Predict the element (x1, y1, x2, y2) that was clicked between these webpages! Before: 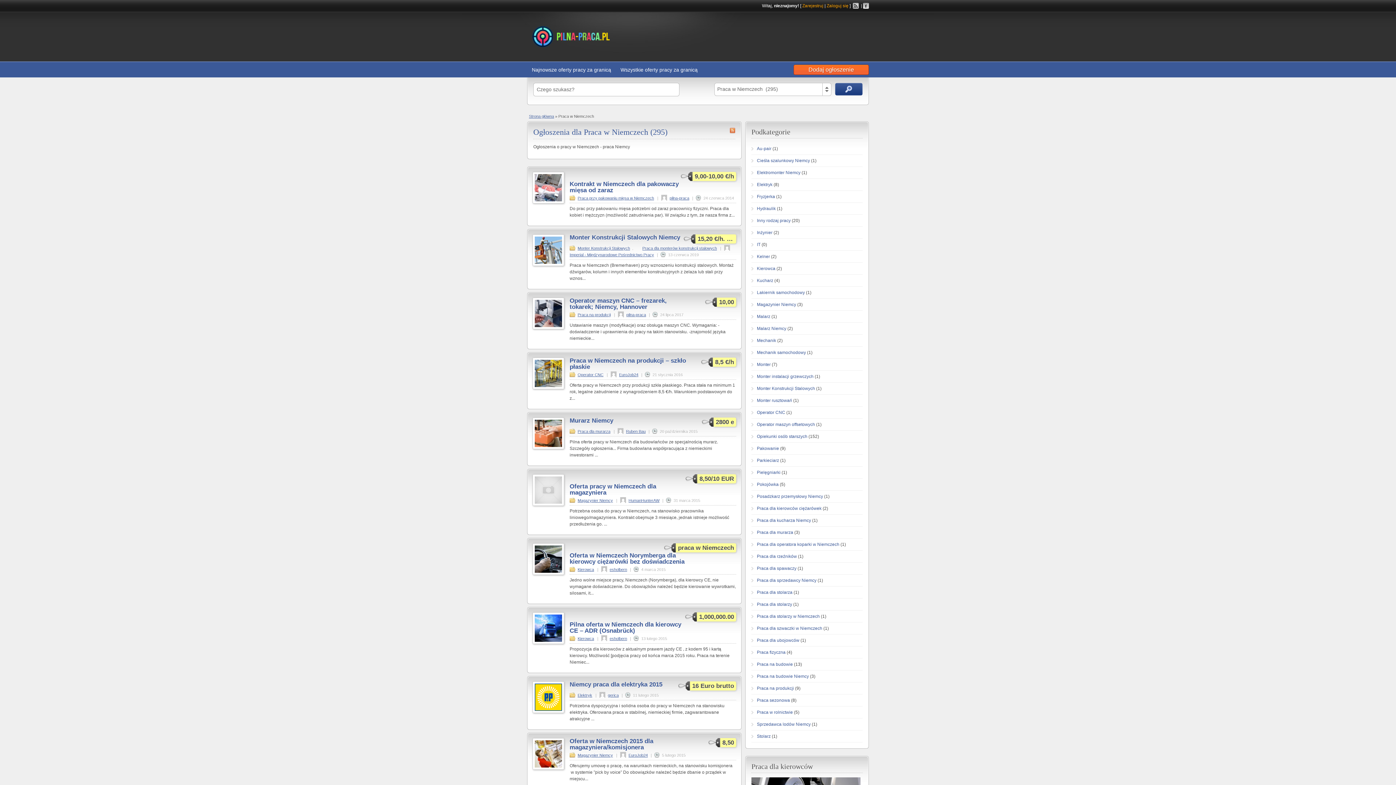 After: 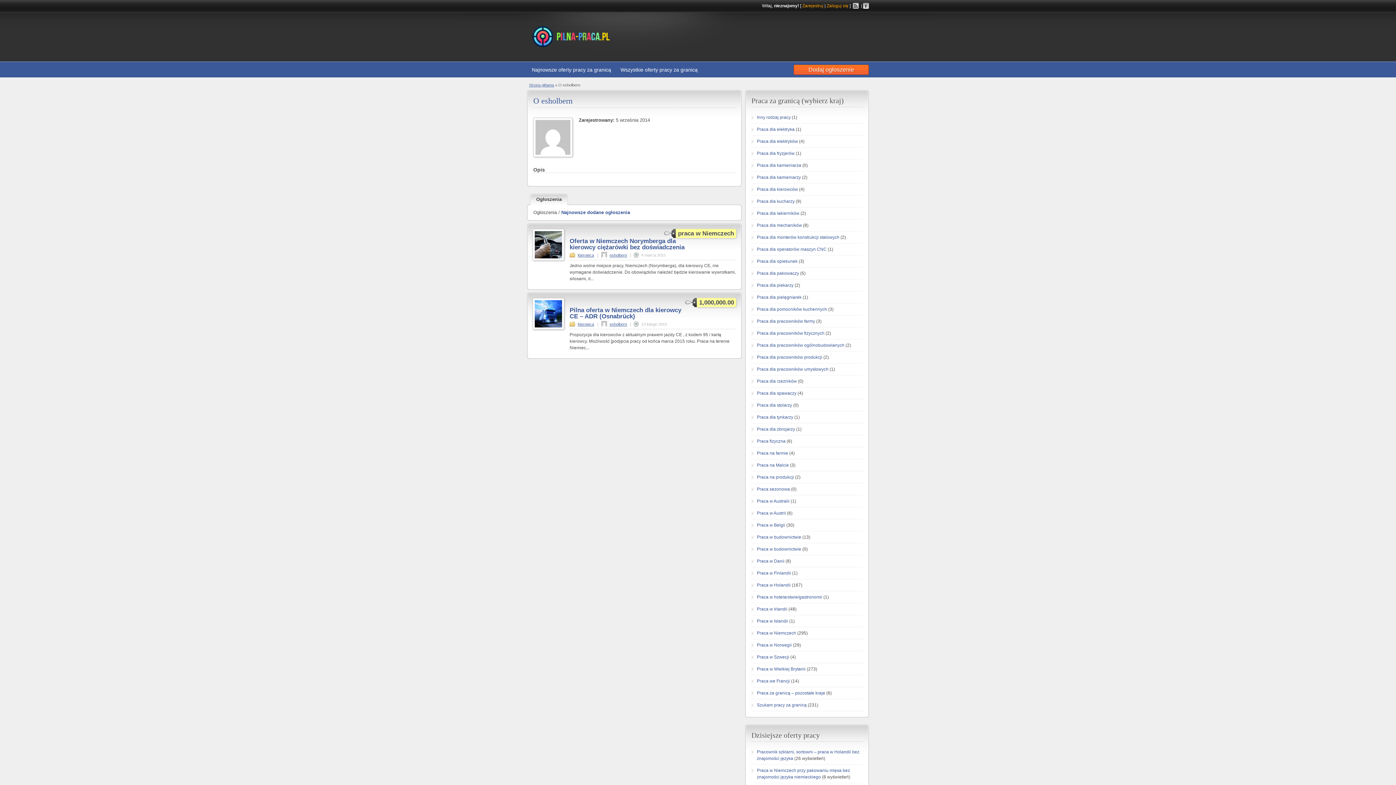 Action: bbox: (609, 636, 627, 641) label: esholbern